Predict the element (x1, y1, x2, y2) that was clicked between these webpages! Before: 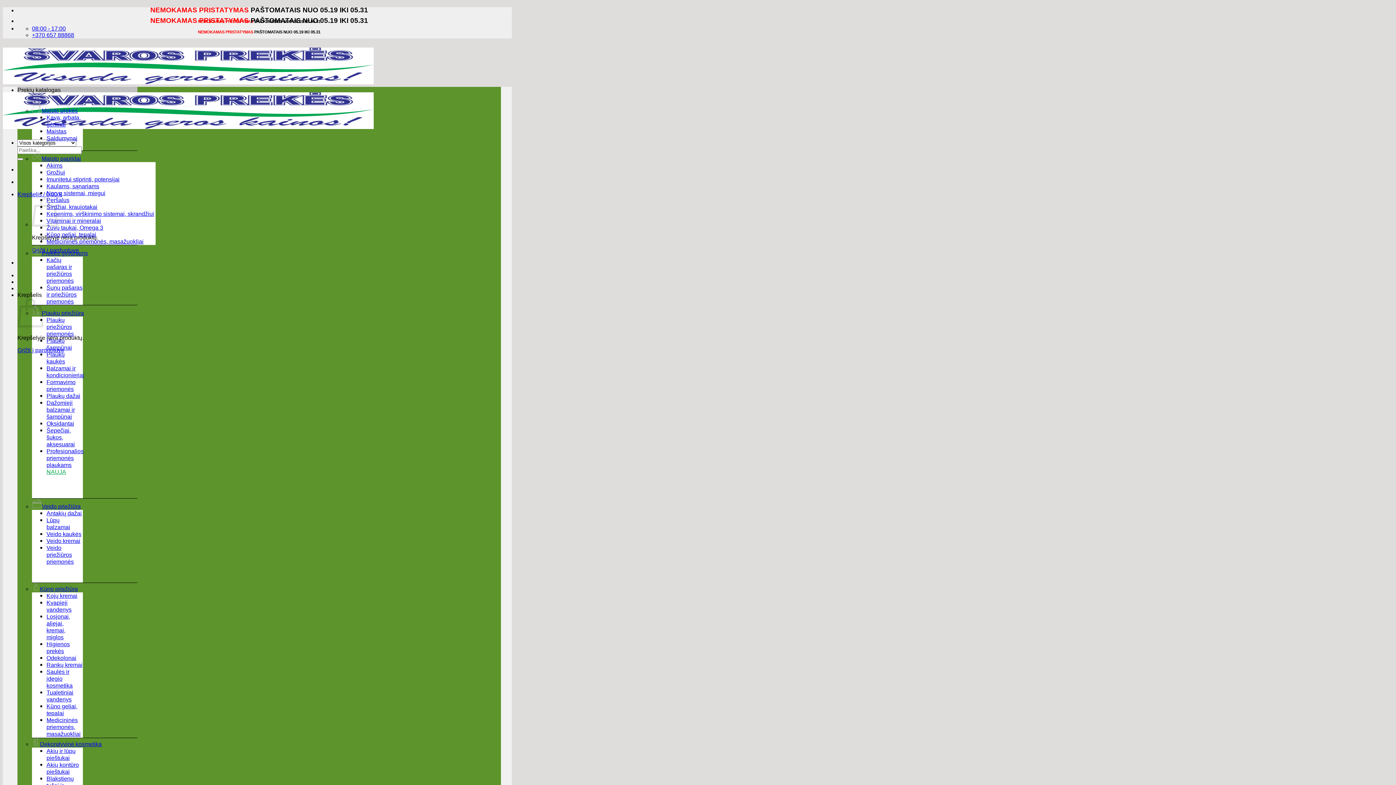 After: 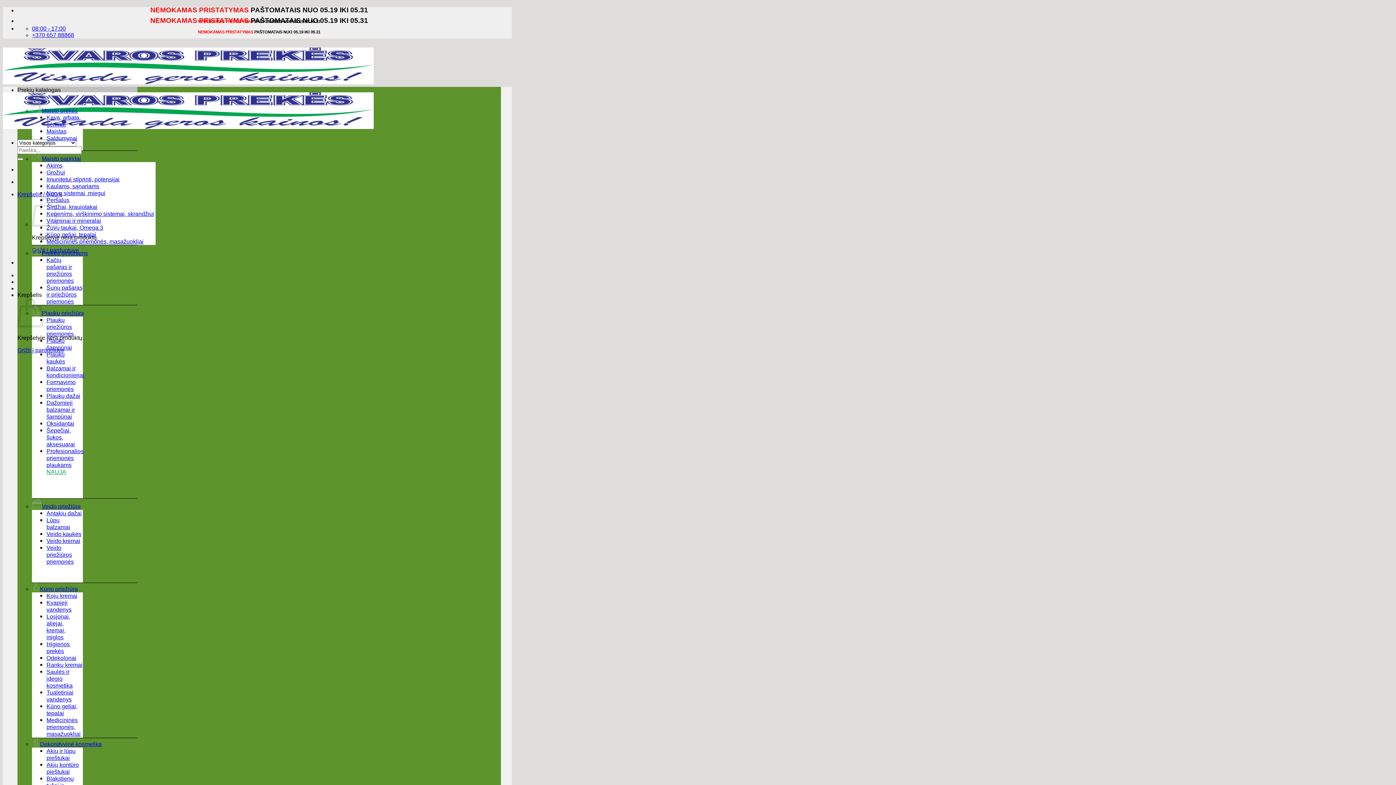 Action: bbox: (46, 717, 80, 737) label: Medicininės priemonės, masažuokliai